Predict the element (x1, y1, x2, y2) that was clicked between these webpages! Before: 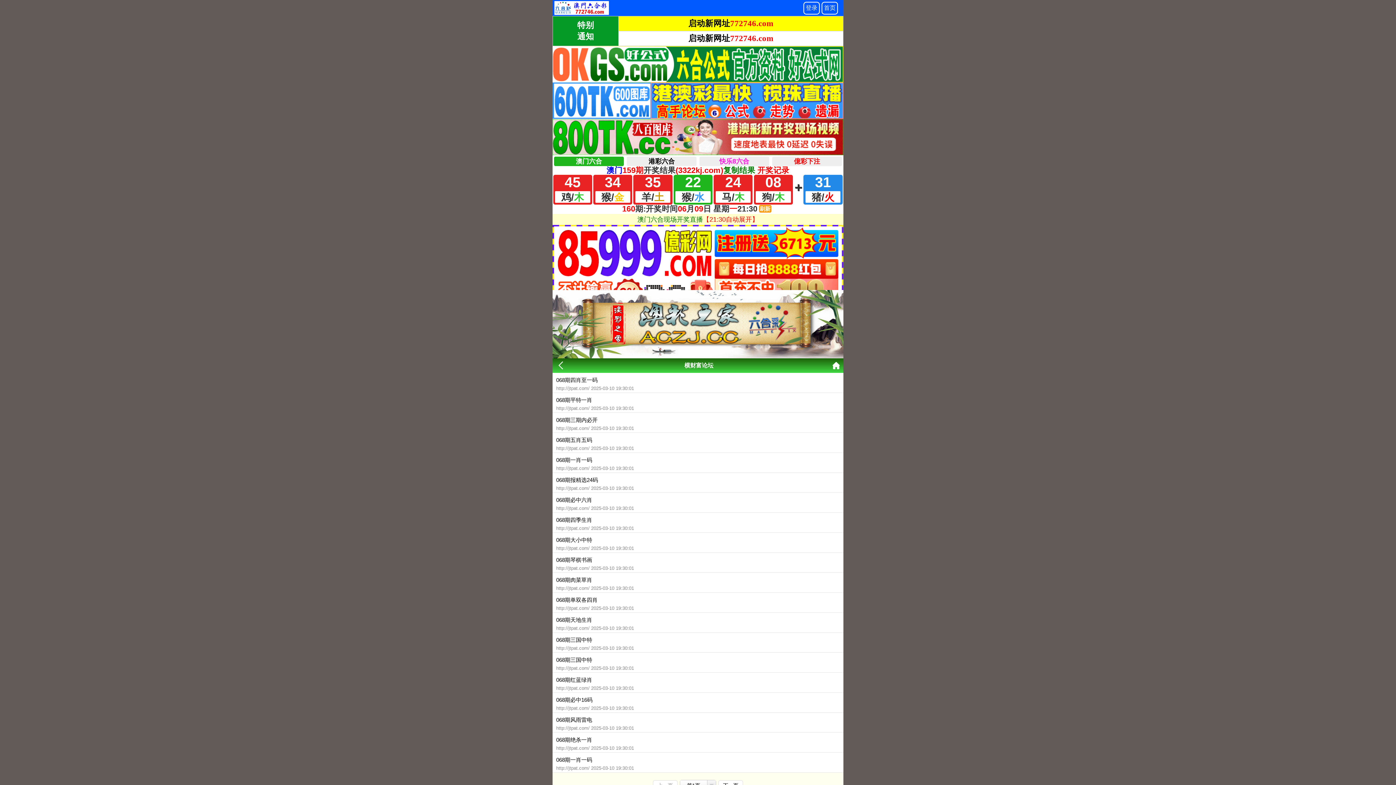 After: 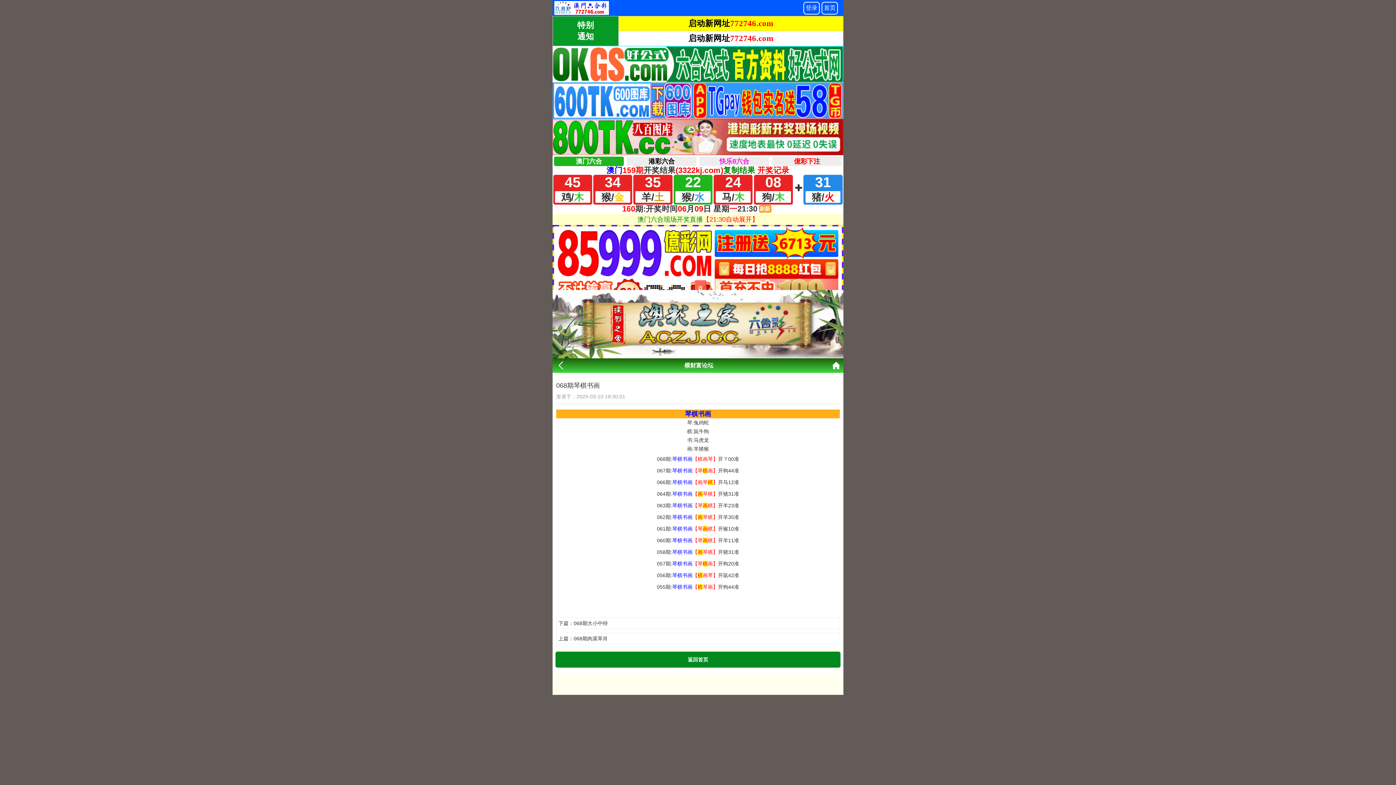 Action: bbox: (556, 556, 840, 572) label: 068期琴棋书画
http://jtpat.com/ 2025-03-10 19:30:01